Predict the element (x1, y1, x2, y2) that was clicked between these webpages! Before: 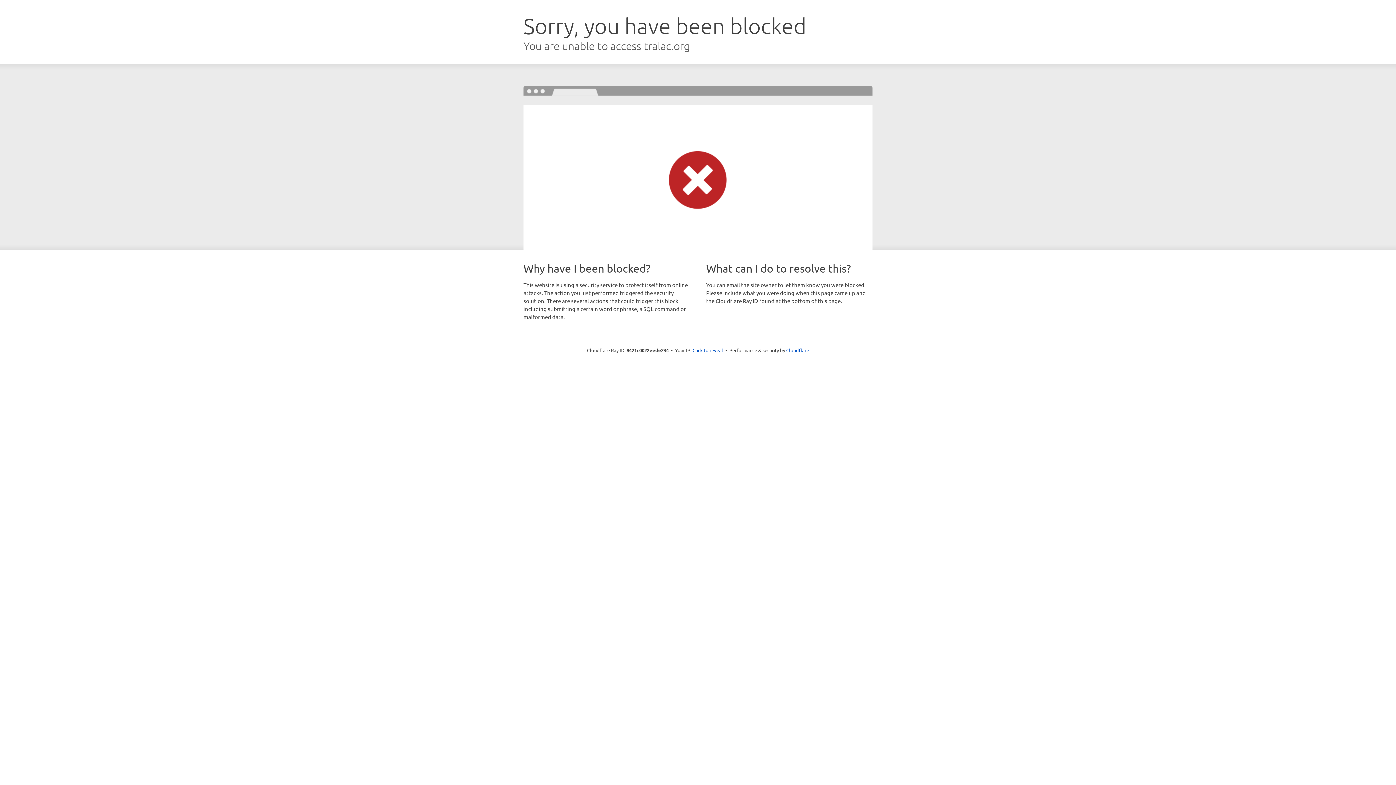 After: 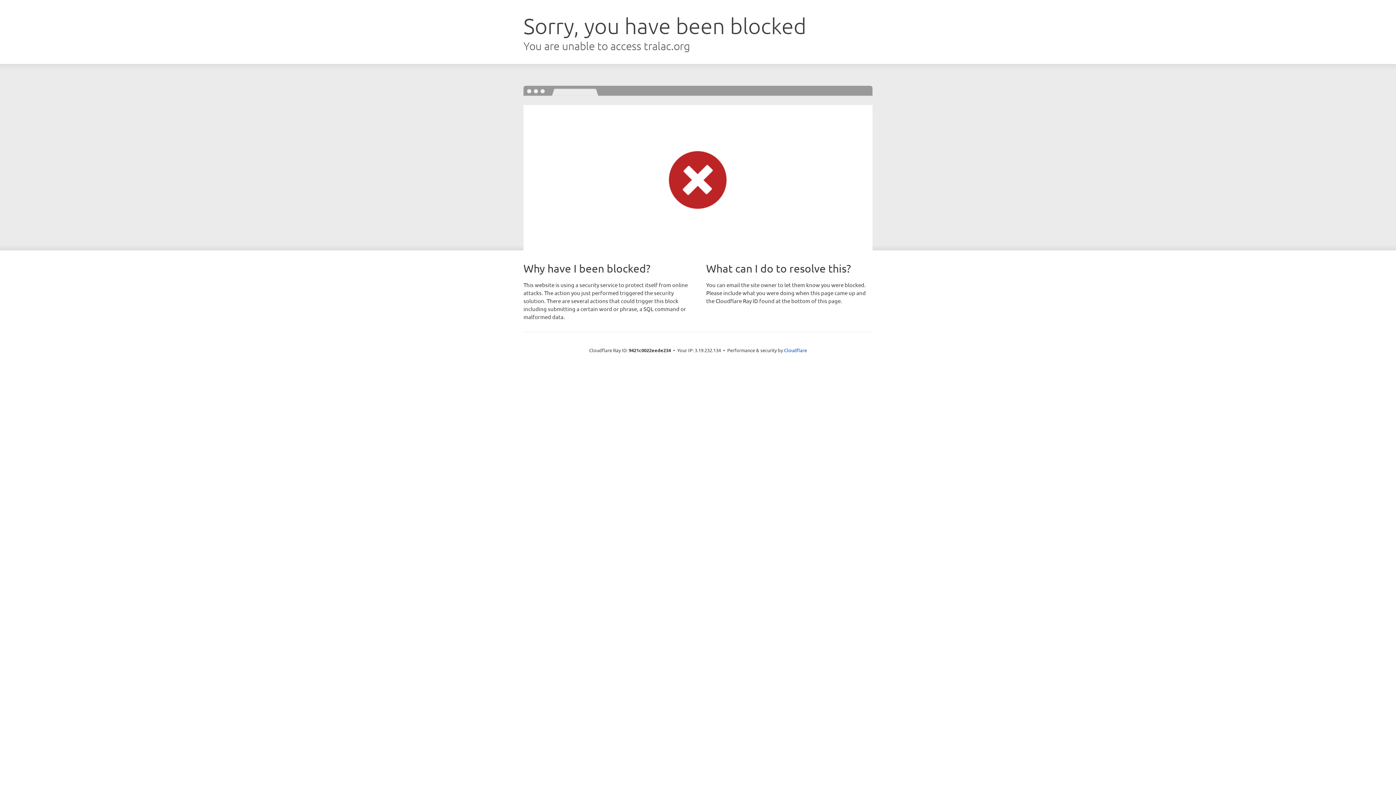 Action: bbox: (692, 346, 723, 353) label: Click to reveal